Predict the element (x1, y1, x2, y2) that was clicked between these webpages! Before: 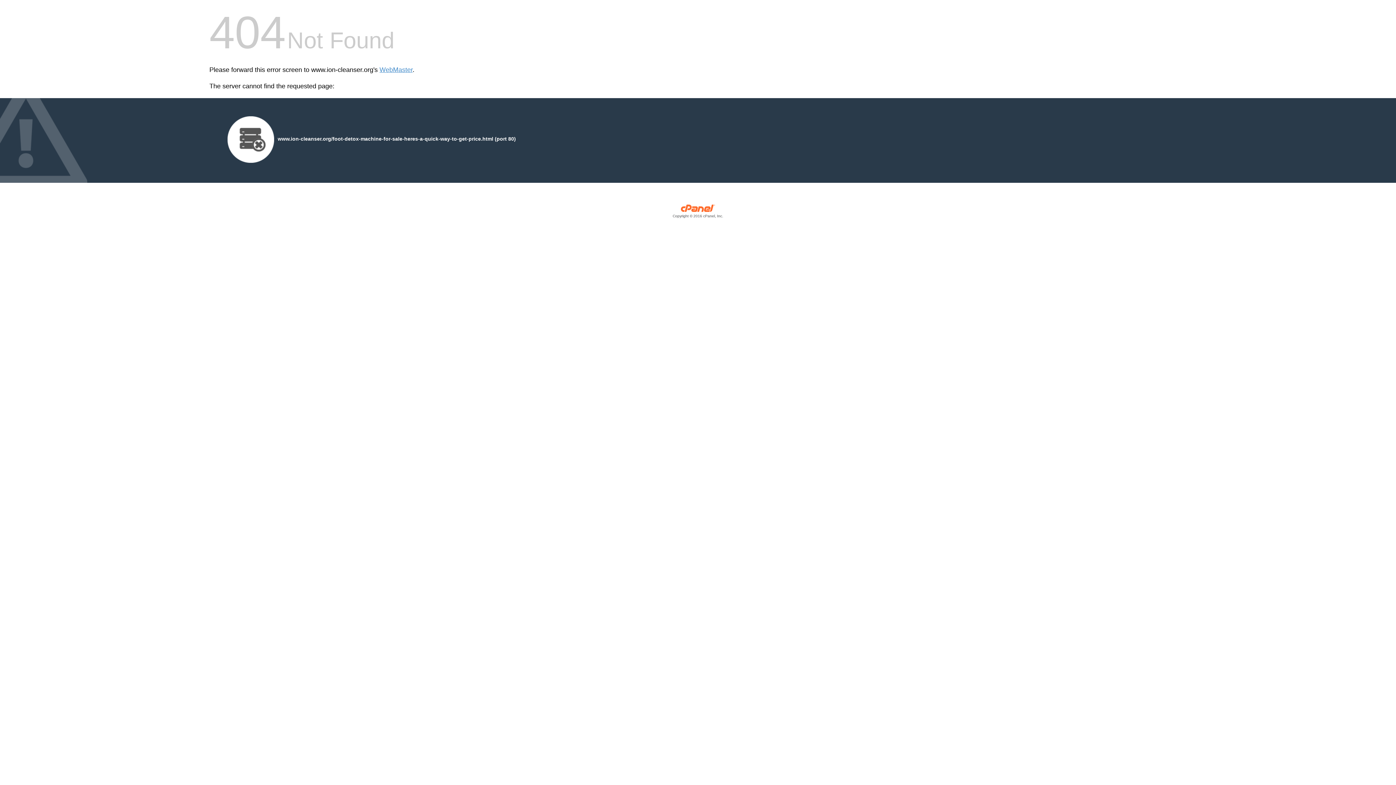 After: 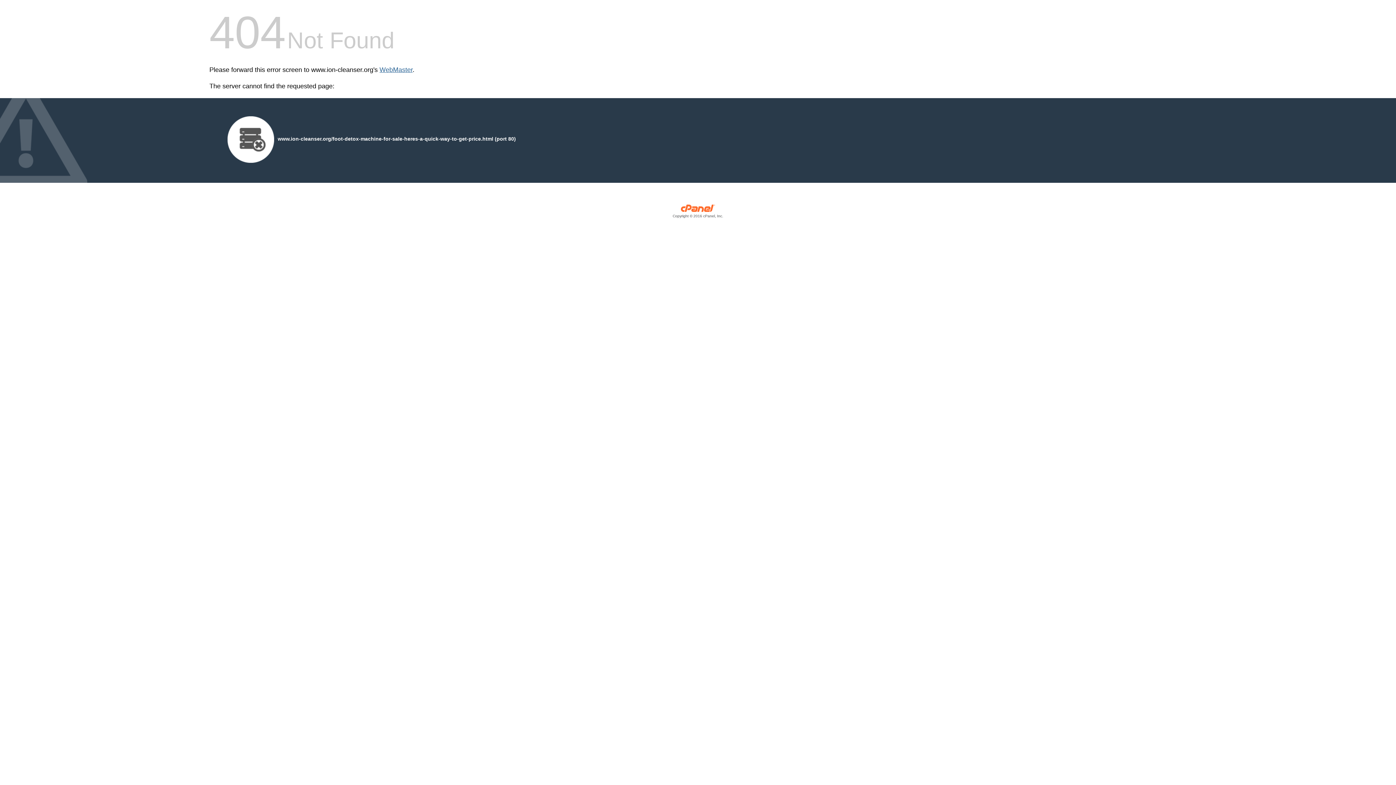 Action: bbox: (379, 66, 412, 73) label: WebMaster